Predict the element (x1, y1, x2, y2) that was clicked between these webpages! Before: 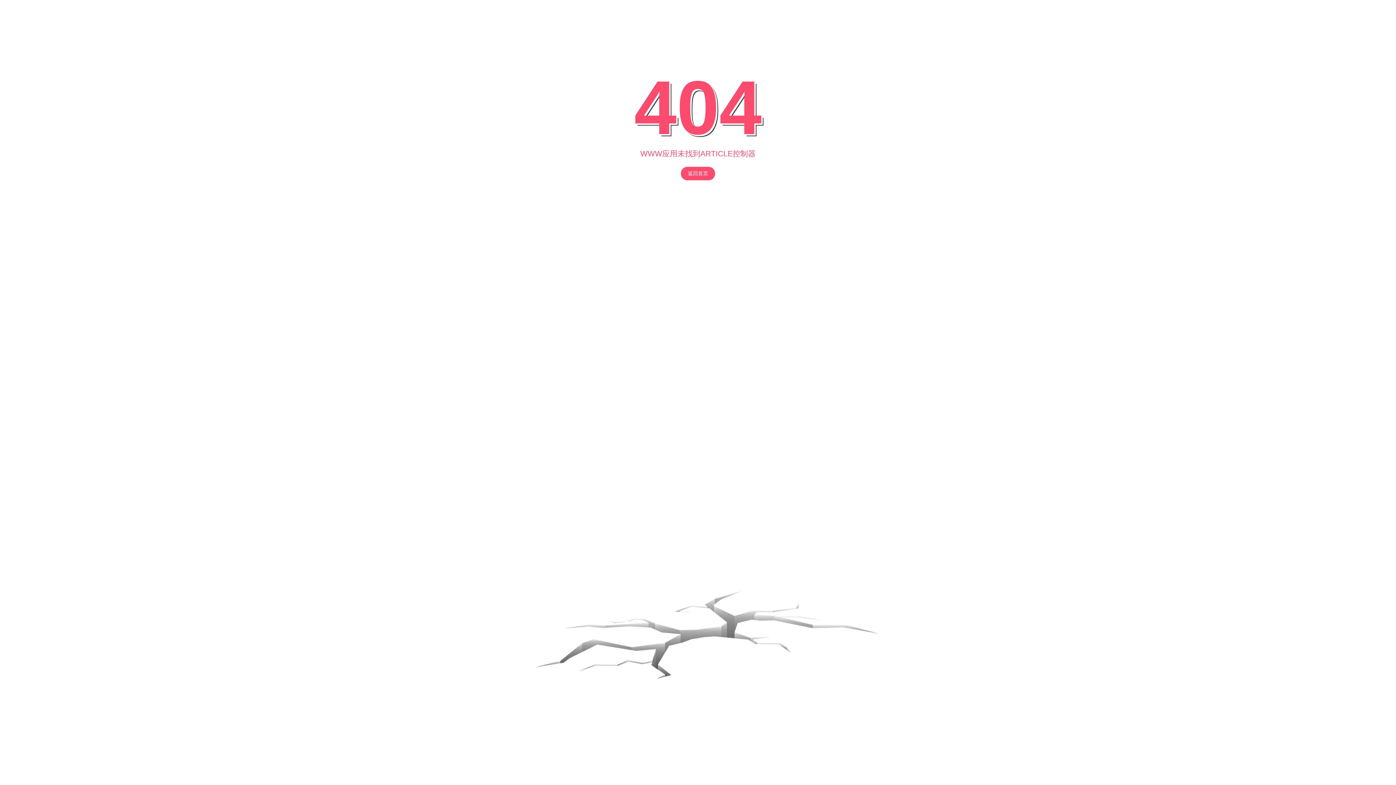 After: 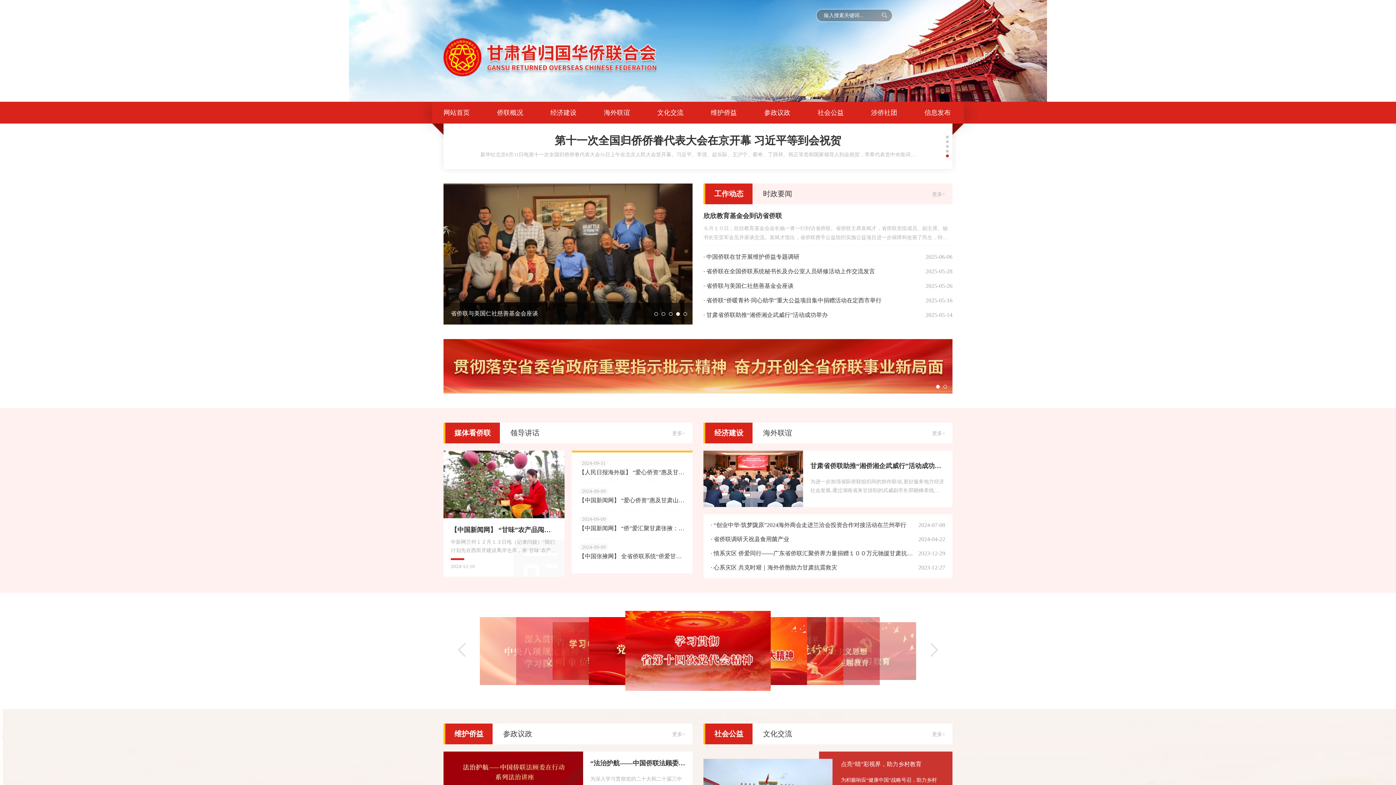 Action: label: 返回首页 bbox: (681, 166, 715, 180)